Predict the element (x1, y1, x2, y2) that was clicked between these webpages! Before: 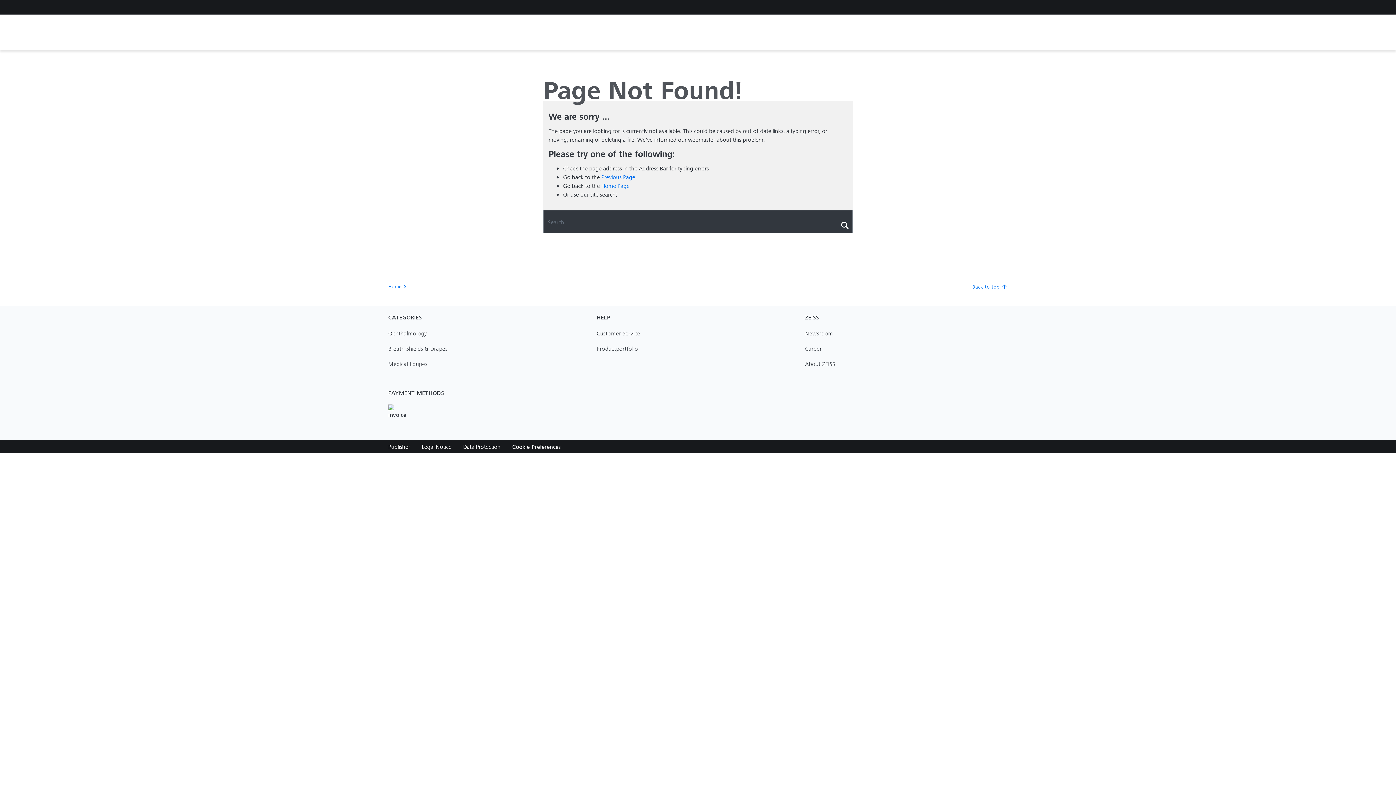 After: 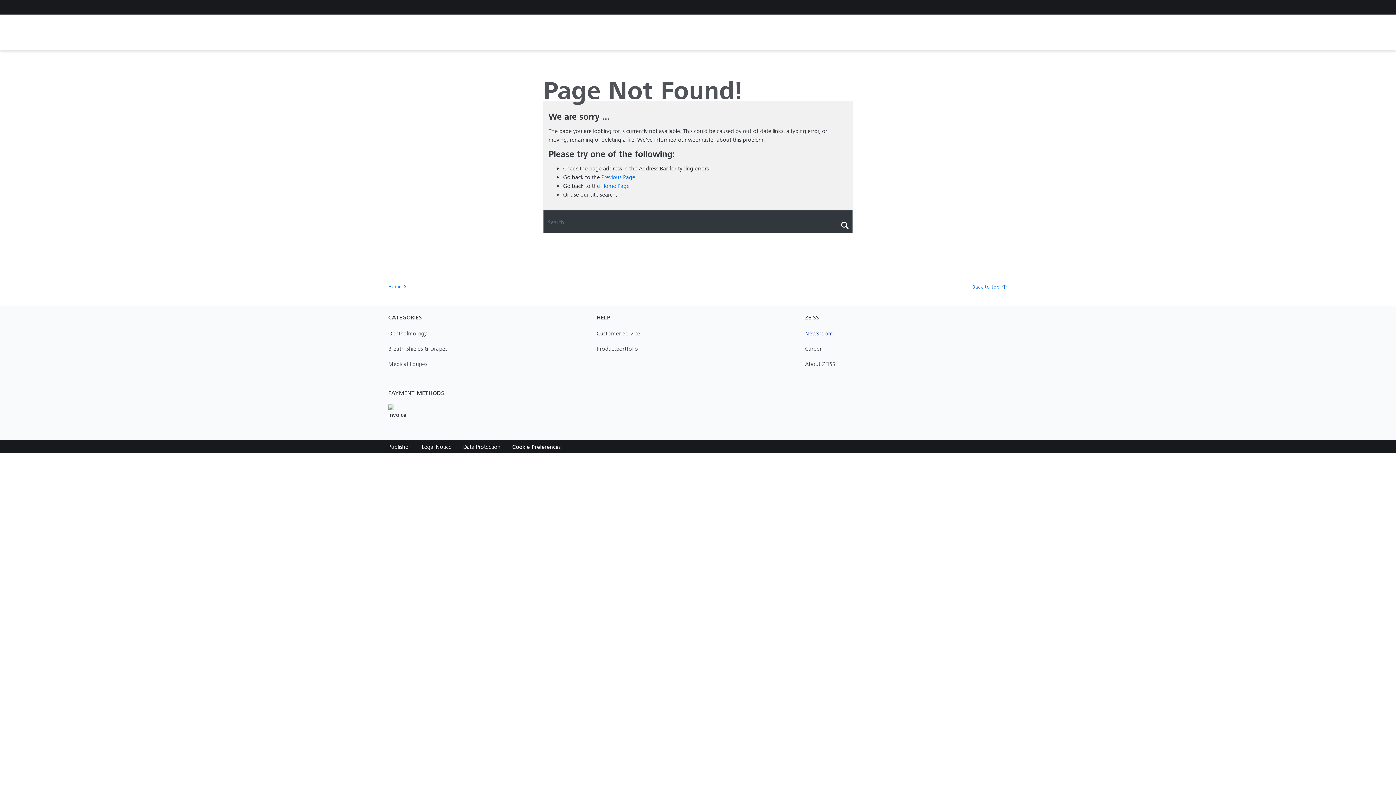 Action: label: Newsroom bbox: (805, 329, 833, 337)